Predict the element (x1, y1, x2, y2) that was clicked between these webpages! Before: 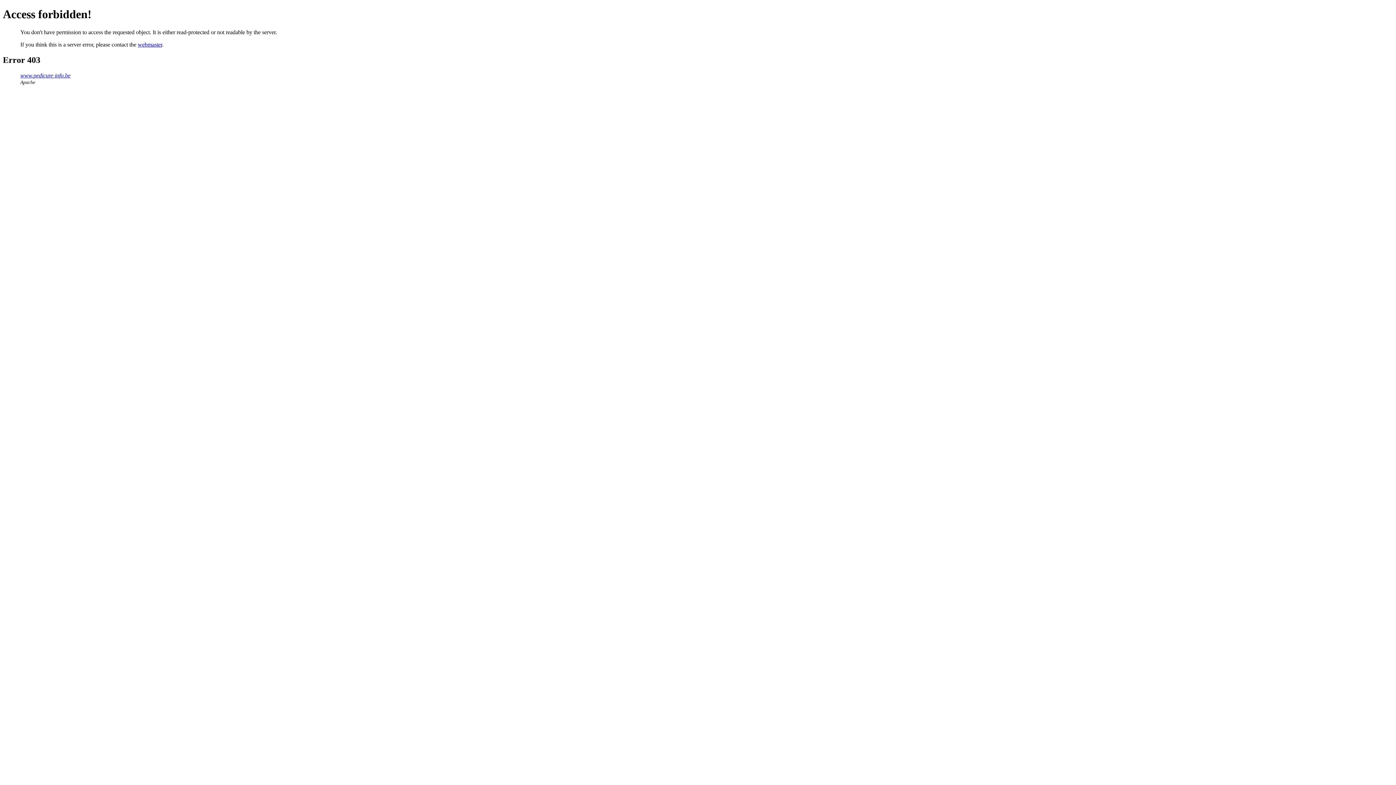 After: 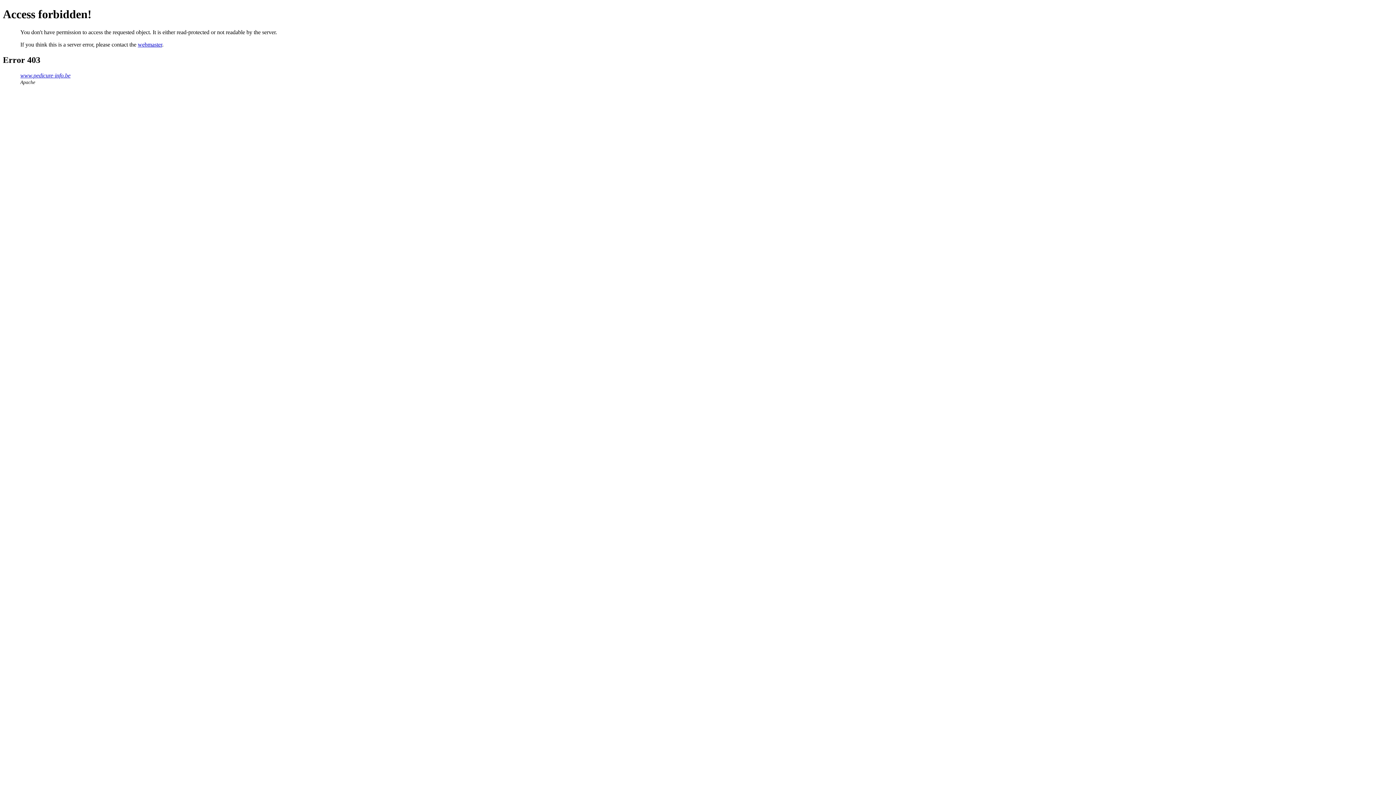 Action: bbox: (137, 41, 162, 47) label: webmaster